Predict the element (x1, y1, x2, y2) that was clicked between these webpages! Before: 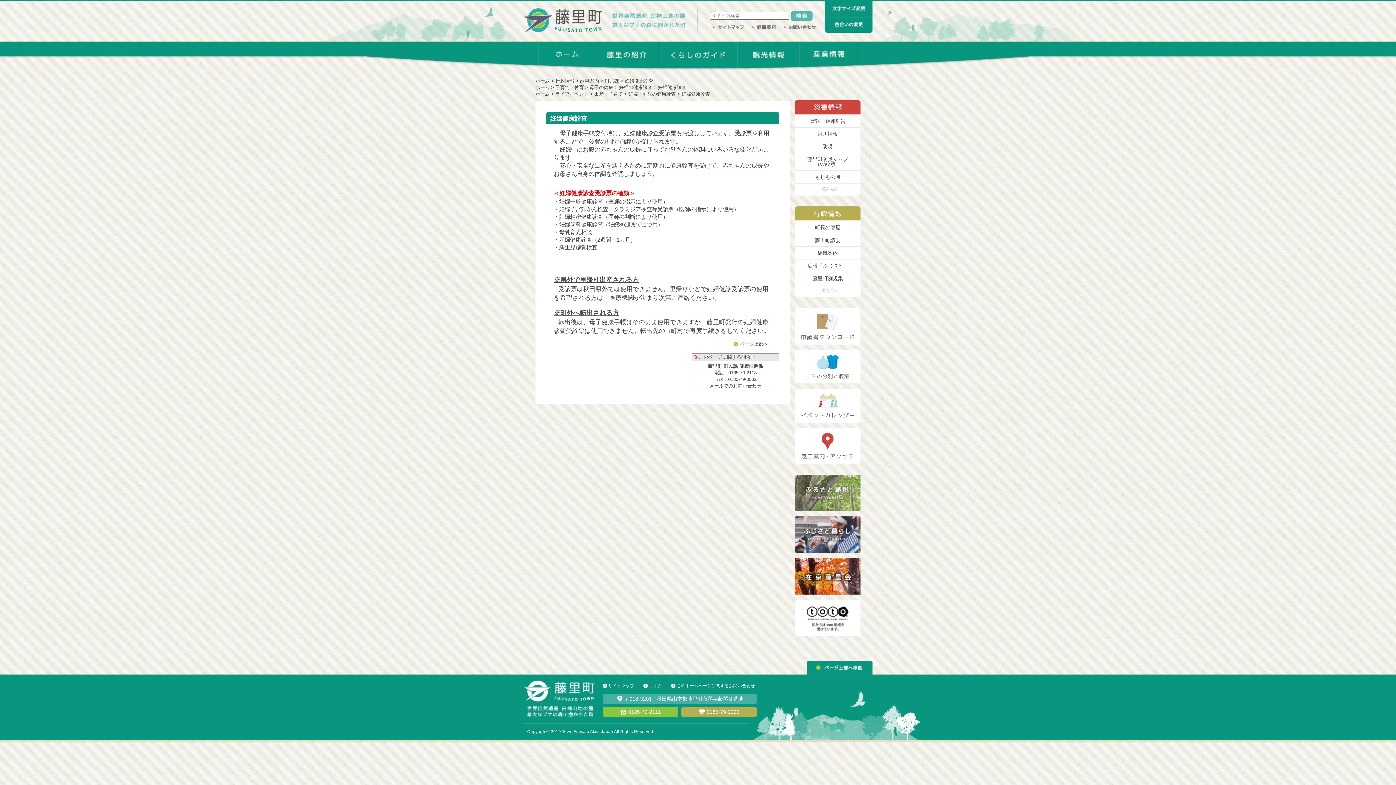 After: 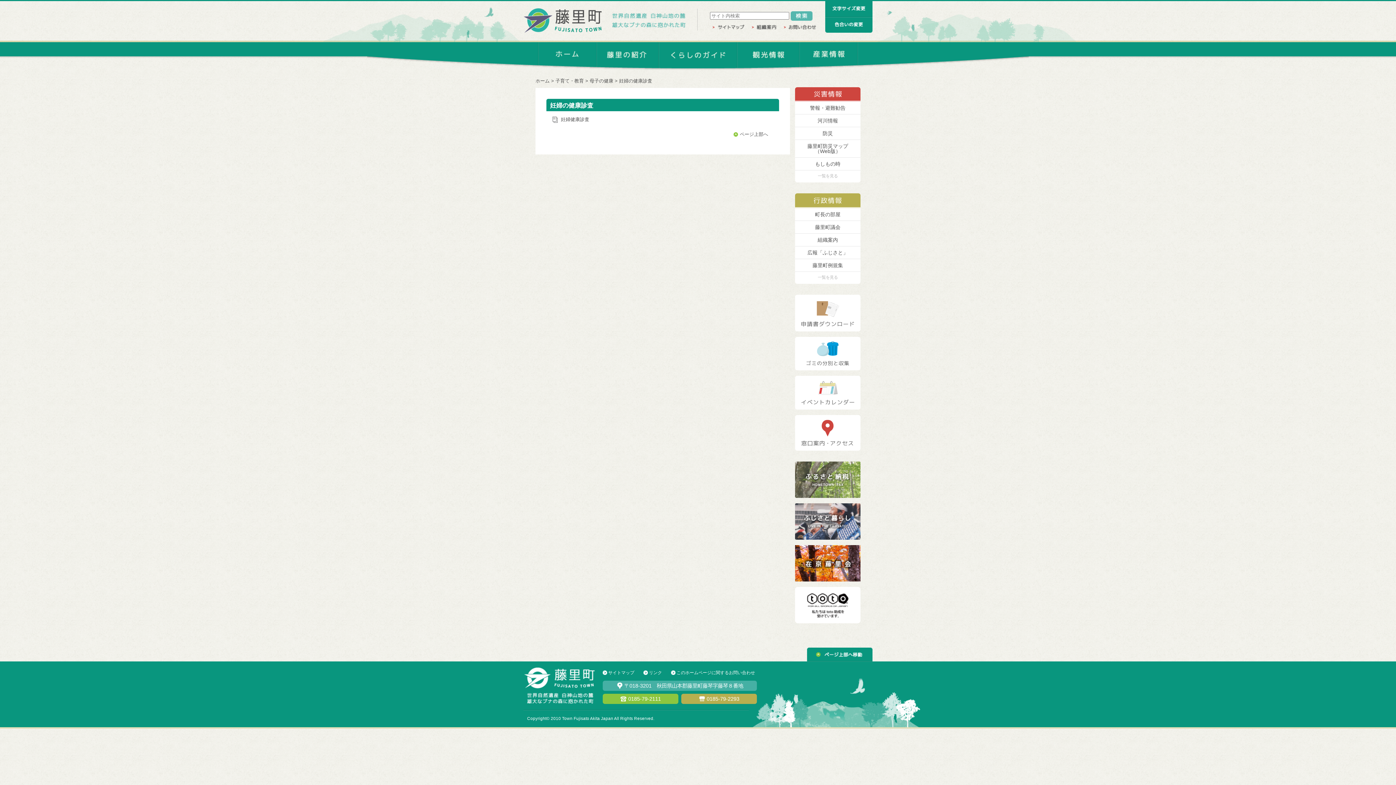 Action: label: 妊婦の健康診査 bbox: (619, 84, 652, 90)